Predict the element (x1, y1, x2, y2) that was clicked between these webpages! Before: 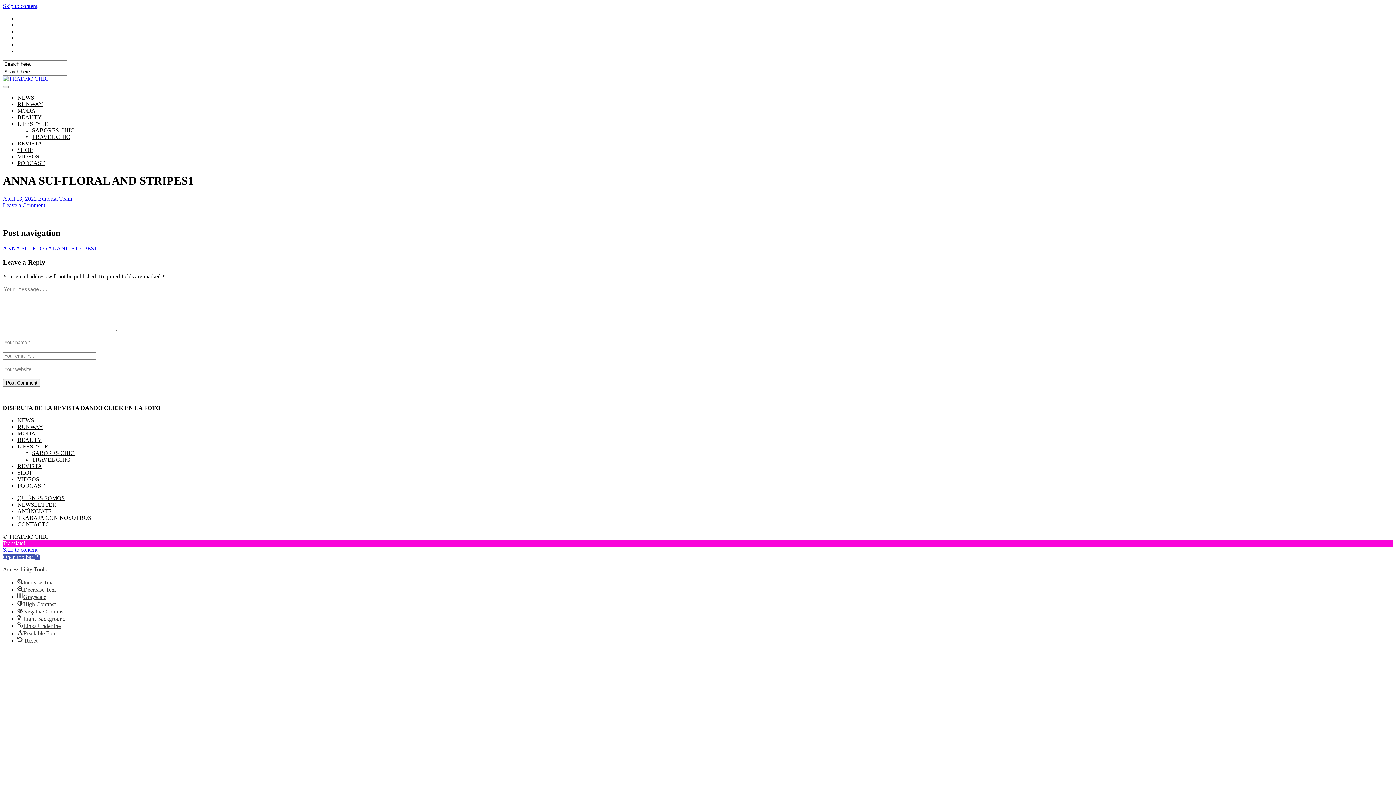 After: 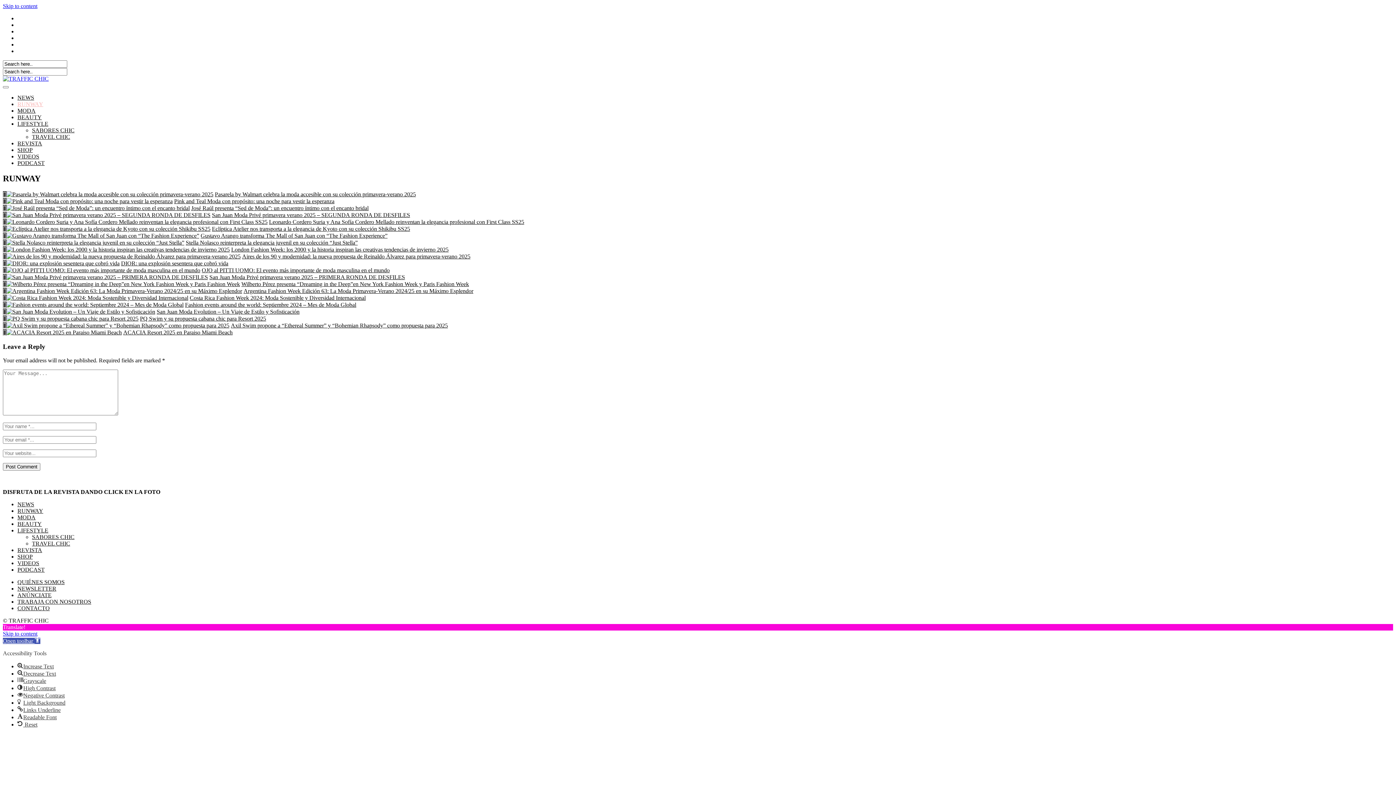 Action: bbox: (17, 424, 43, 430) label: RUNWAY